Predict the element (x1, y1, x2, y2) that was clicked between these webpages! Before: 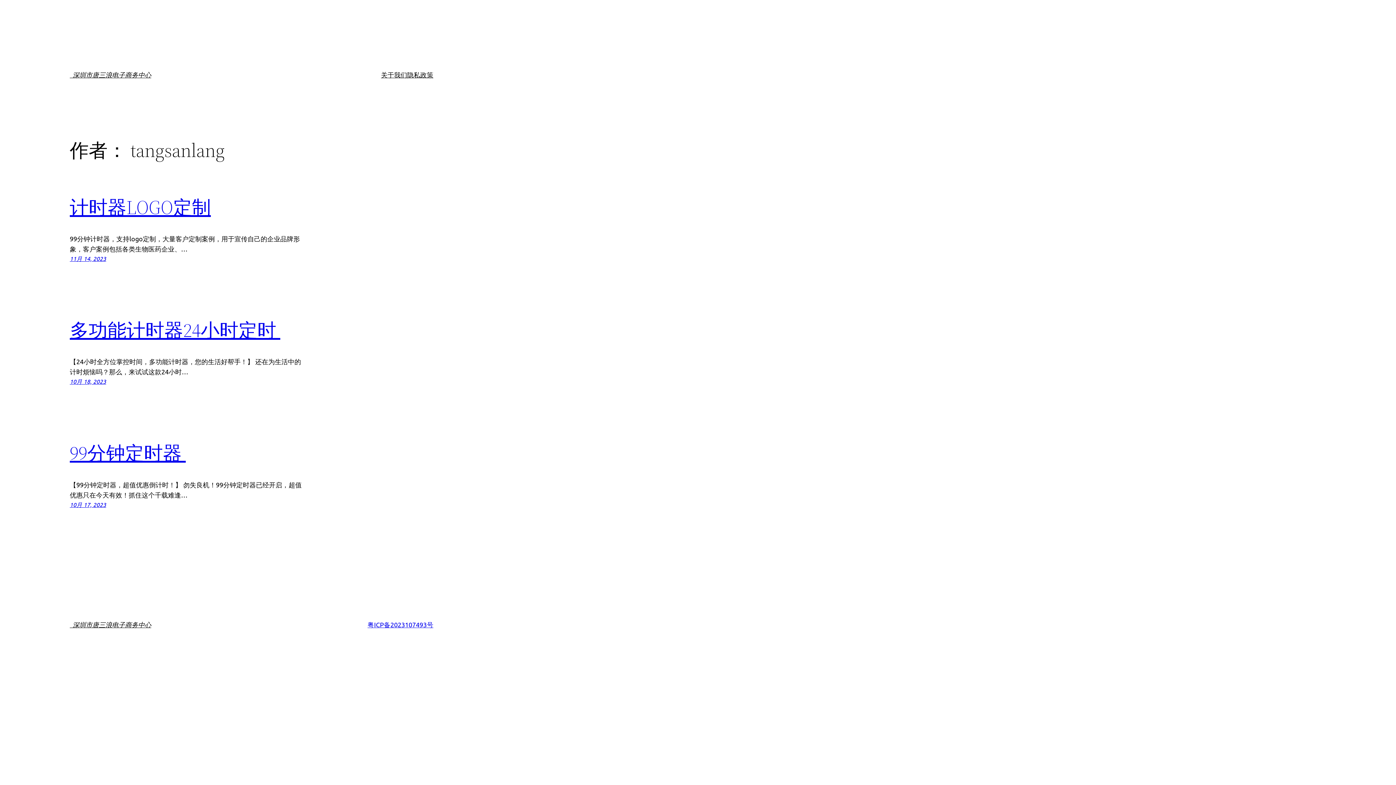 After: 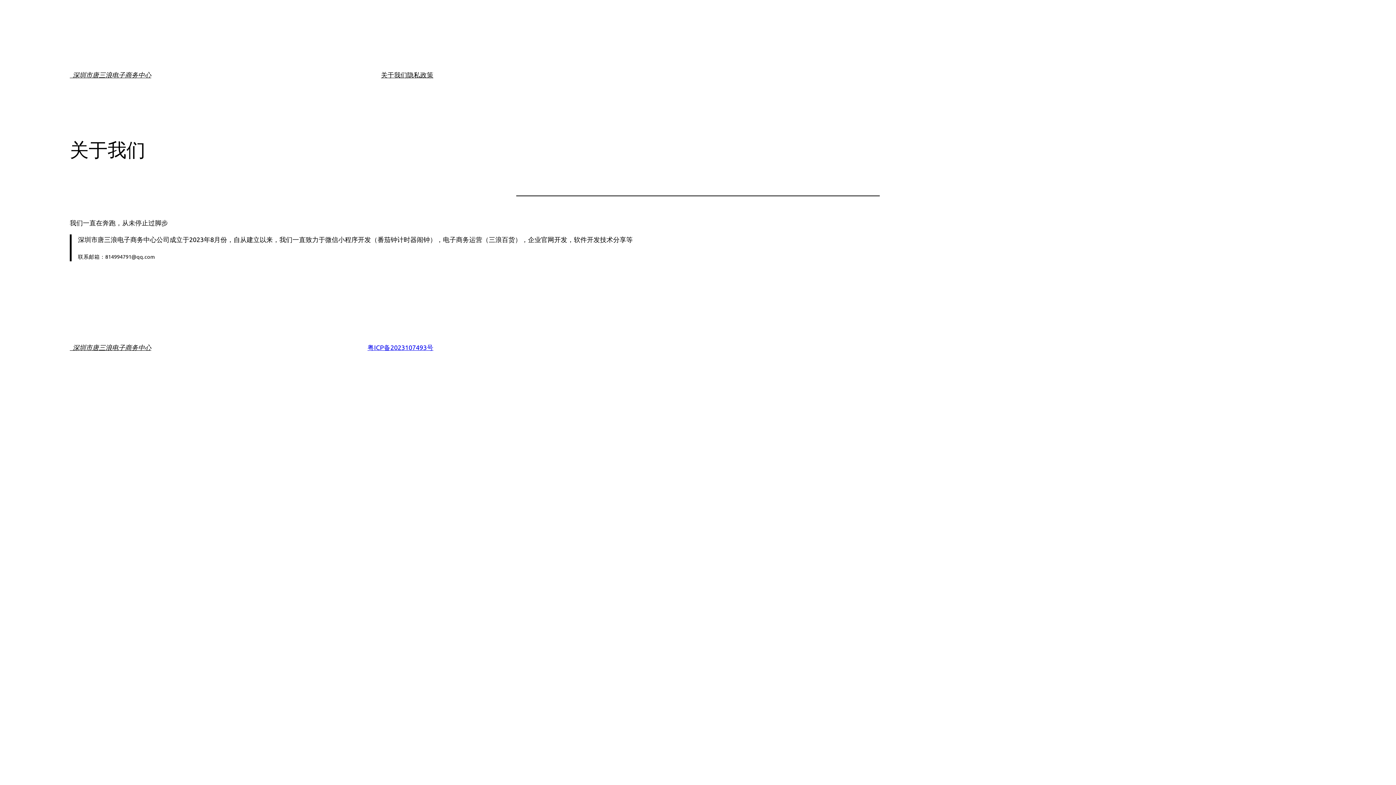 Action: bbox: (381, 69, 407, 80) label: 关于我们